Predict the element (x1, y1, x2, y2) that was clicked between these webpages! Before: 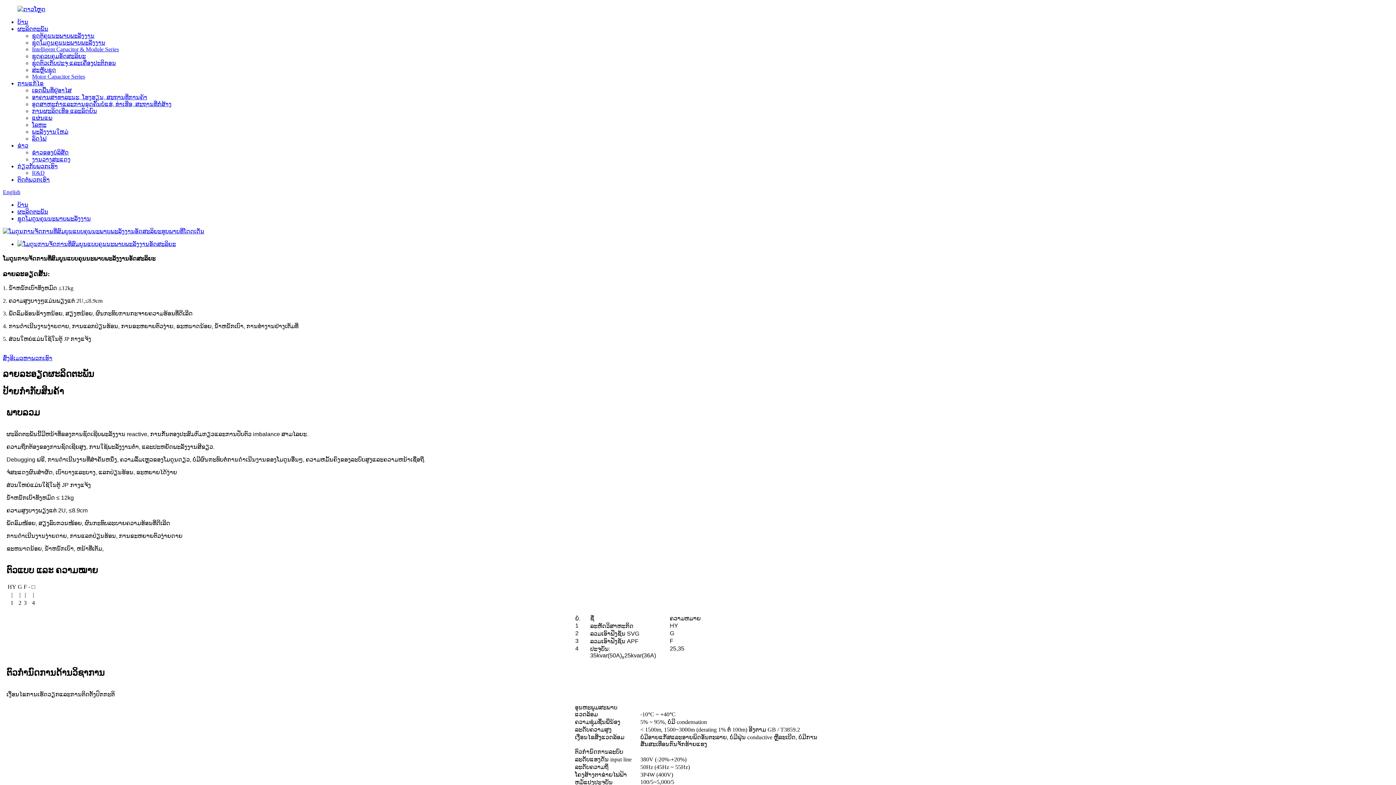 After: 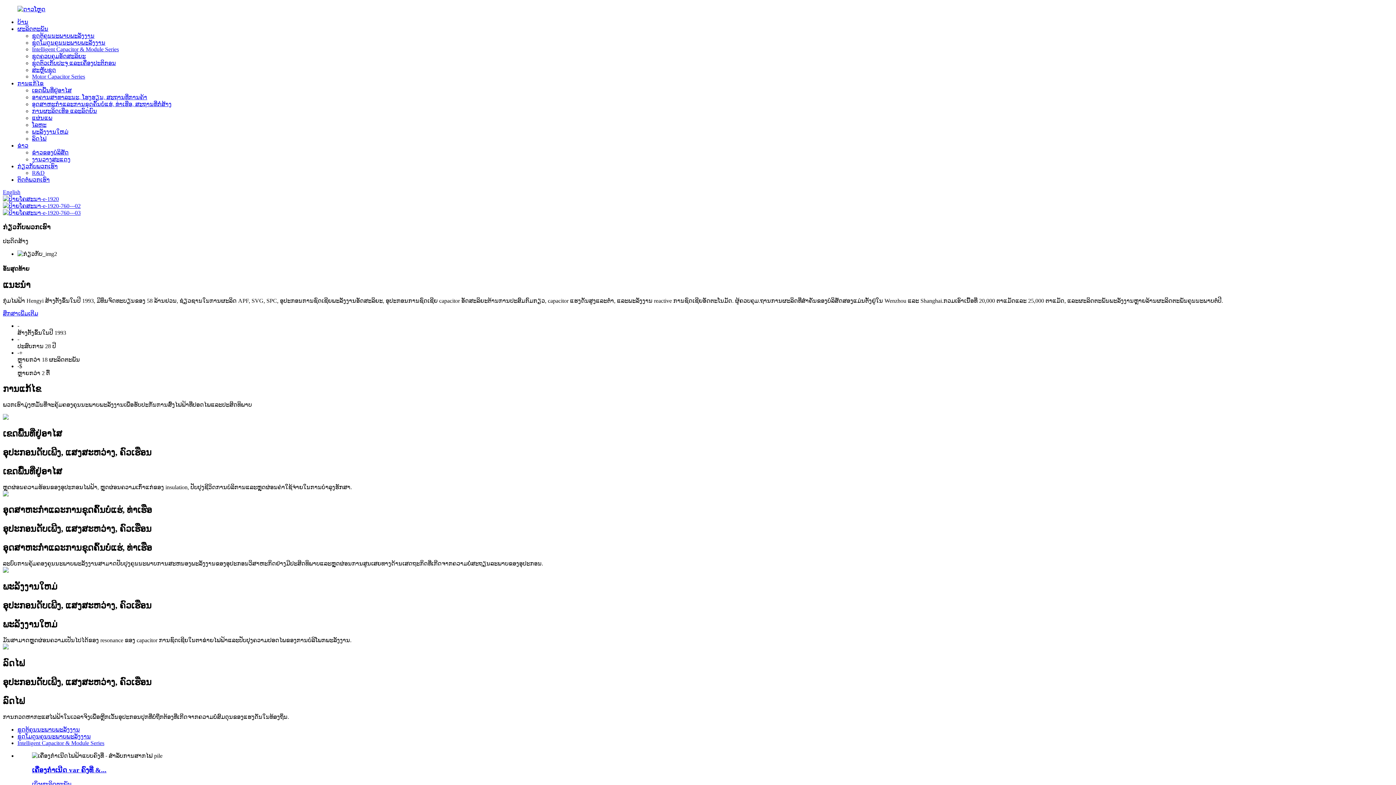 Action: bbox: (17, 6, 45, 12)